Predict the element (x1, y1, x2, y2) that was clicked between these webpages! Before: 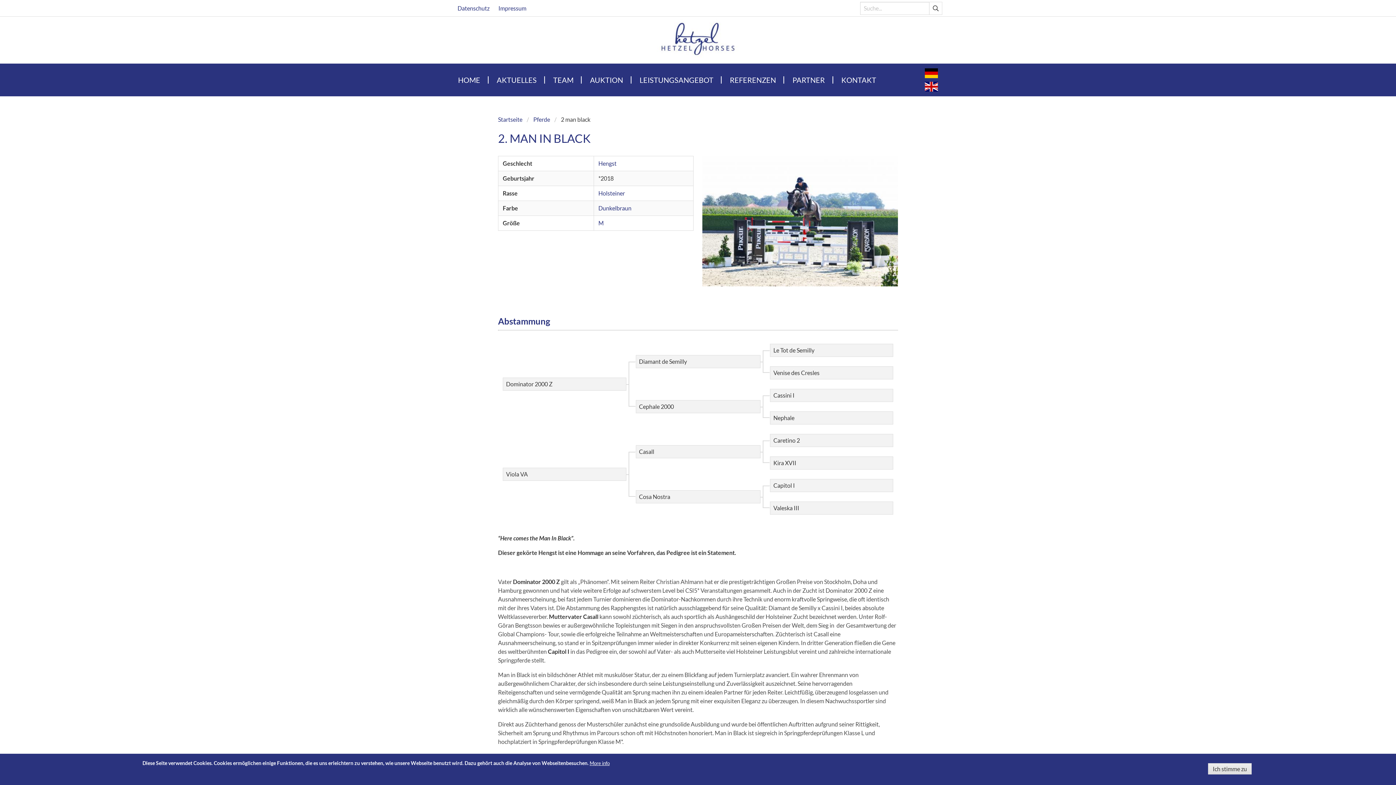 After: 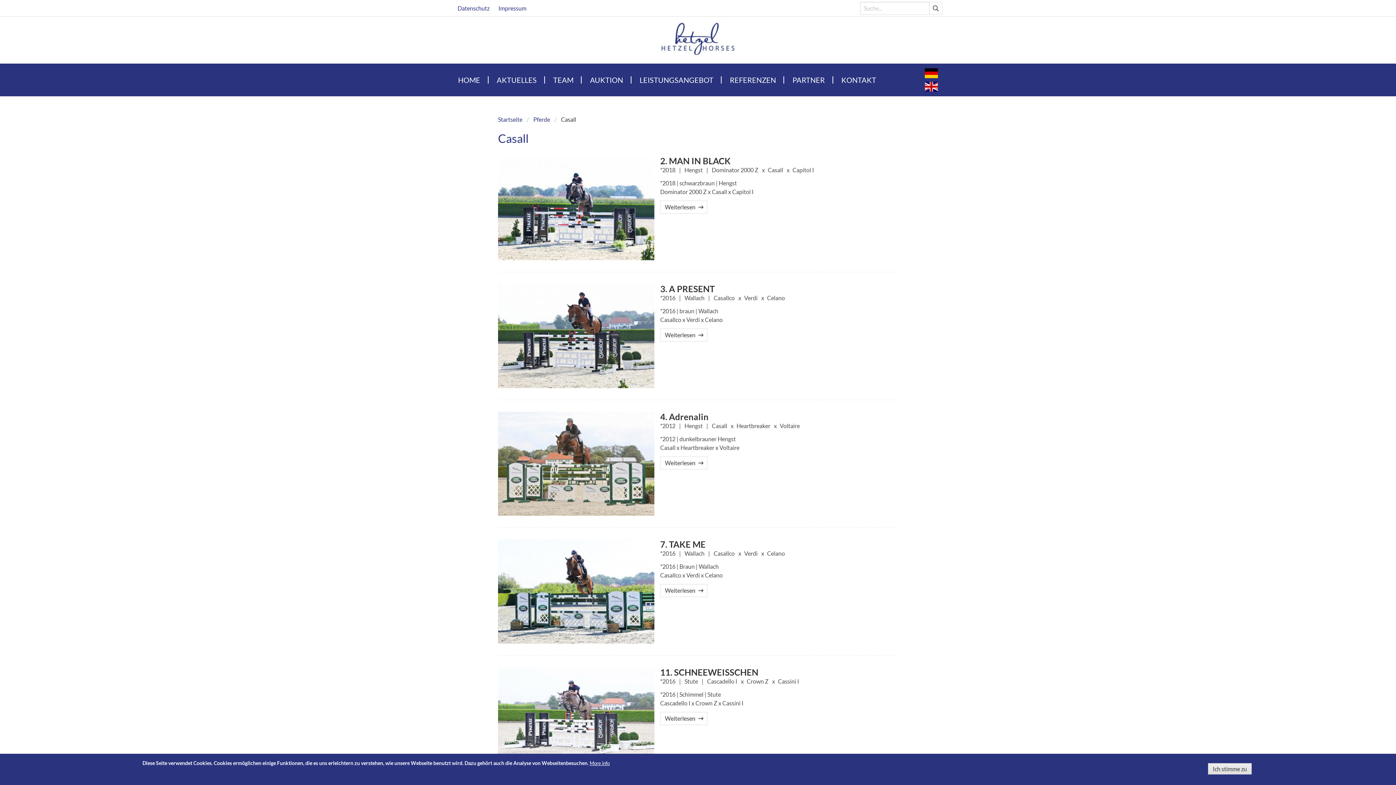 Action: bbox: (639, 448, 654, 455) label: Casall